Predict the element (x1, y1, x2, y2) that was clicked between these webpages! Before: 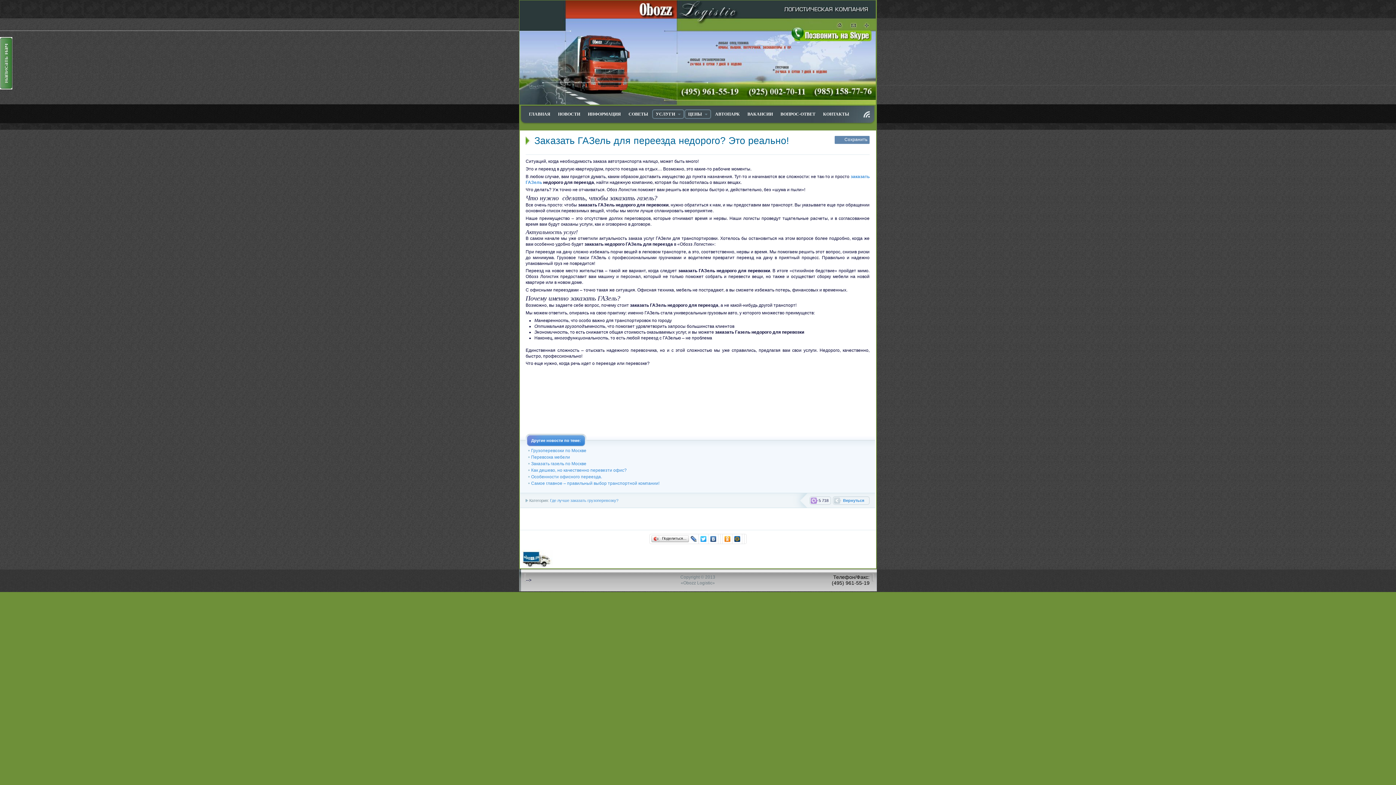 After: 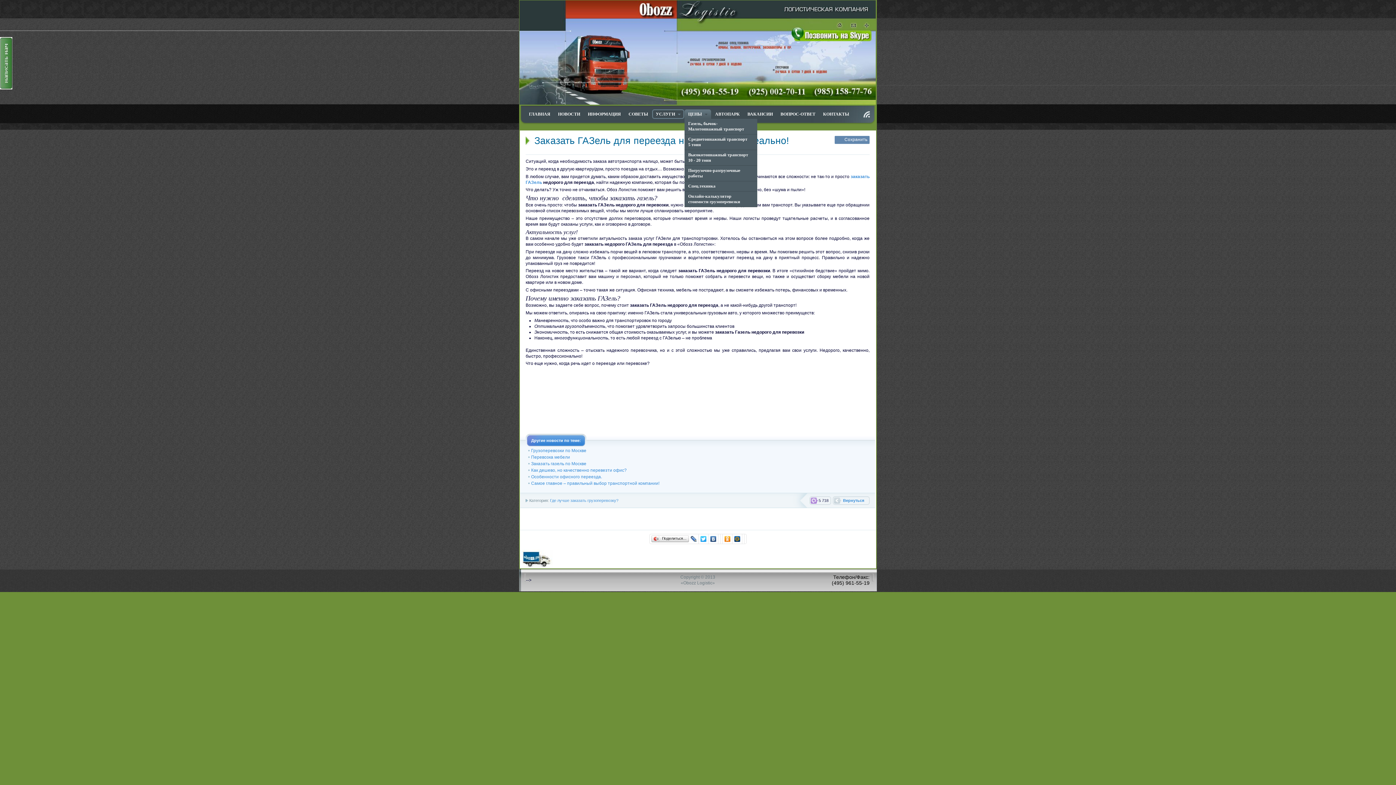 Action: label: ЦЕНЫ bbox: (684, 109, 711, 118)